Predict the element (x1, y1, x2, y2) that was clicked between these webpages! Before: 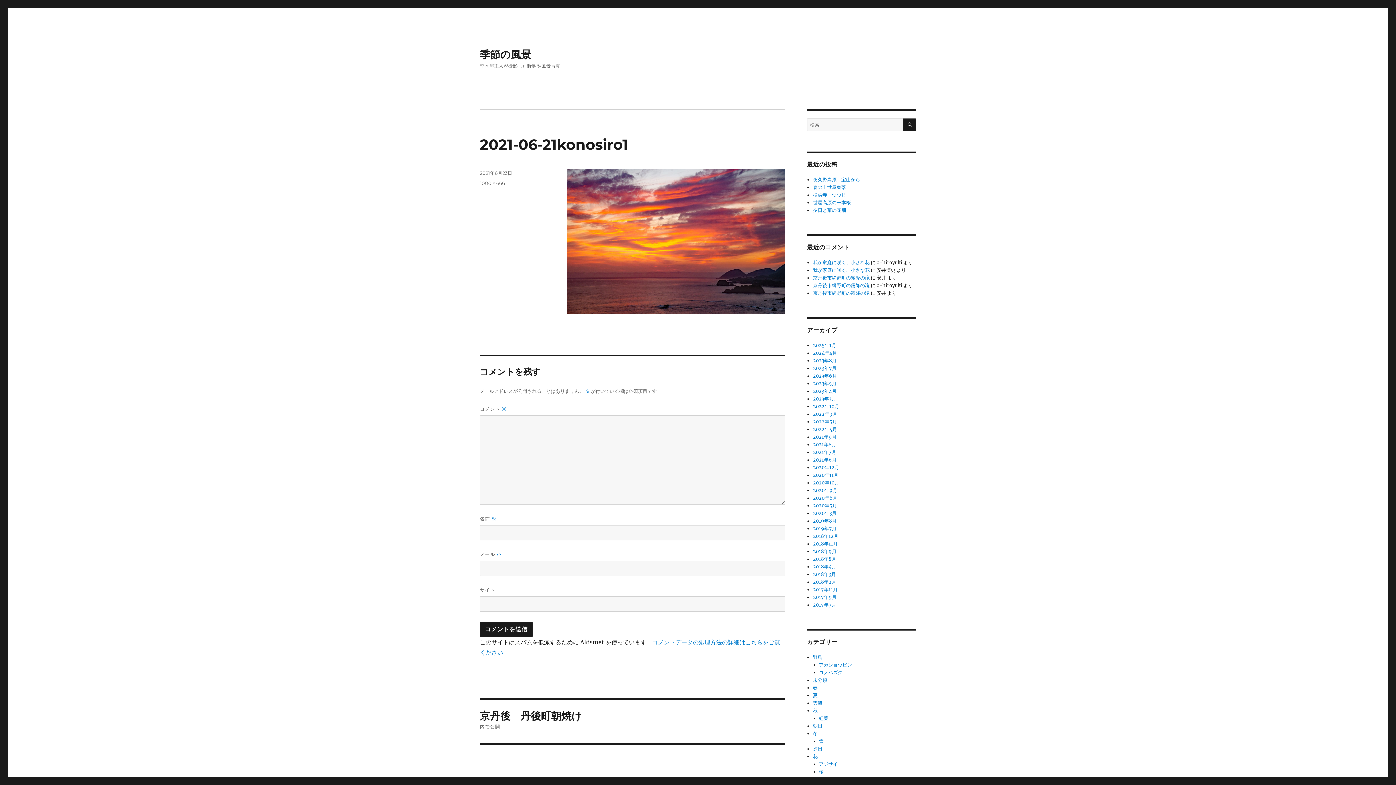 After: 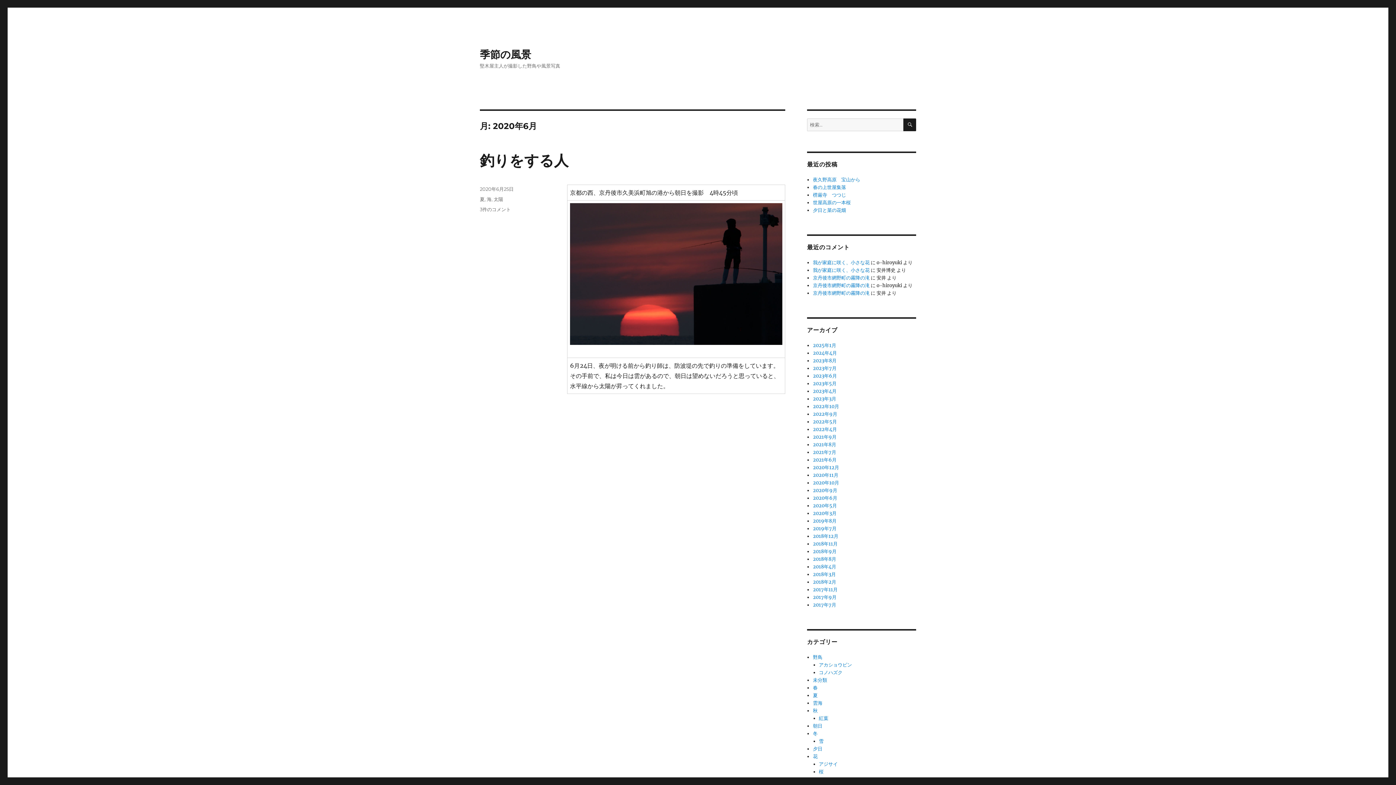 Action: label: 2020年6月 bbox: (813, 495, 837, 501)